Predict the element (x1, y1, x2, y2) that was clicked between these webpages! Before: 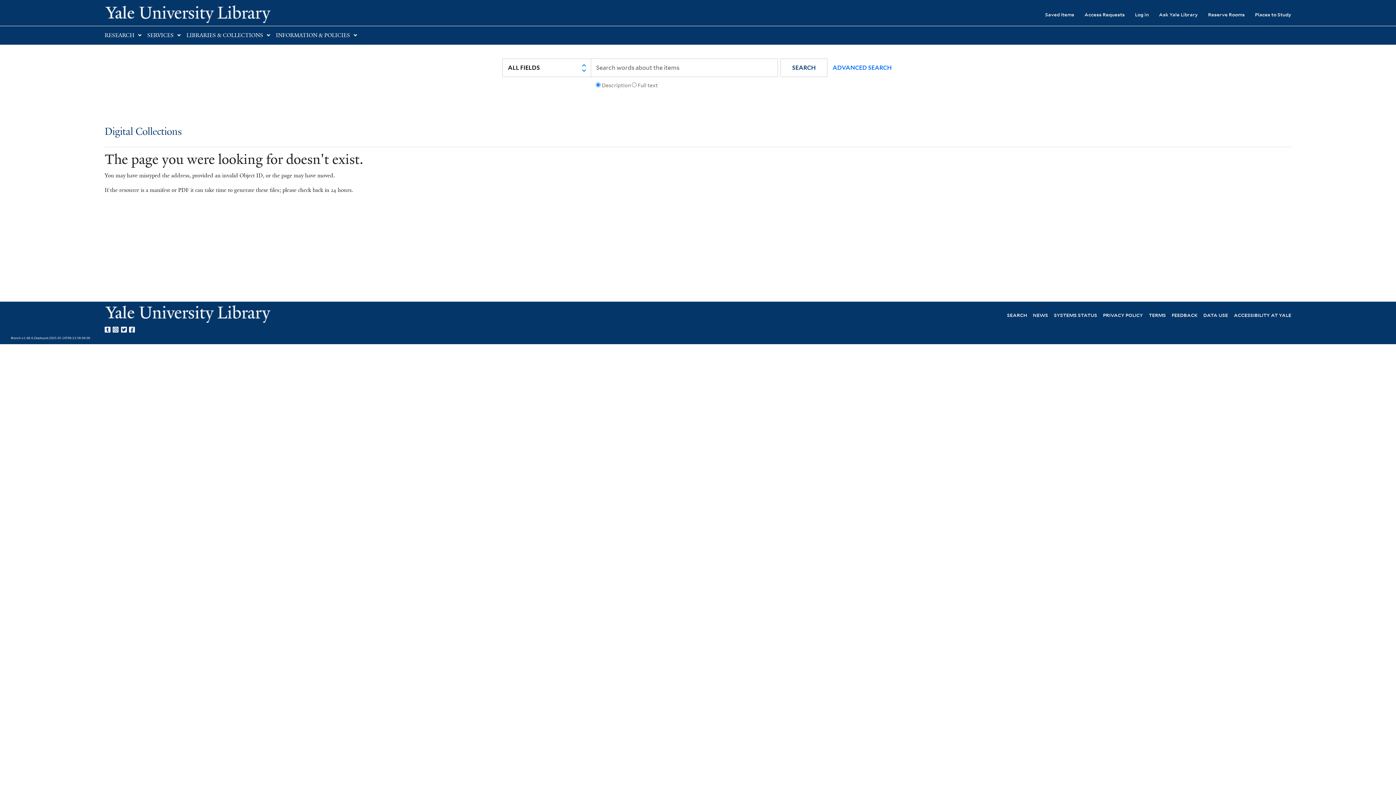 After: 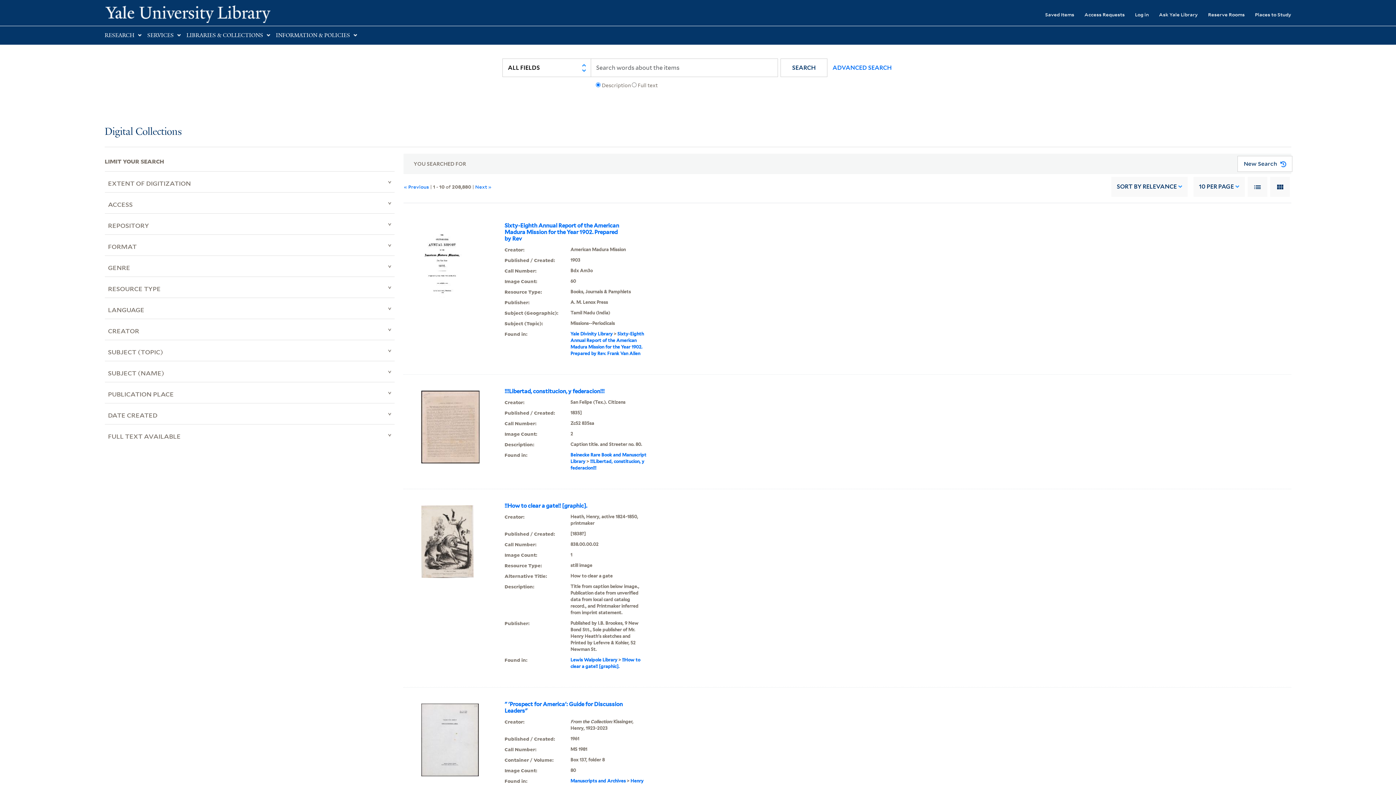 Action: label: SEARCH bbox: (780, 58, 827, 77)